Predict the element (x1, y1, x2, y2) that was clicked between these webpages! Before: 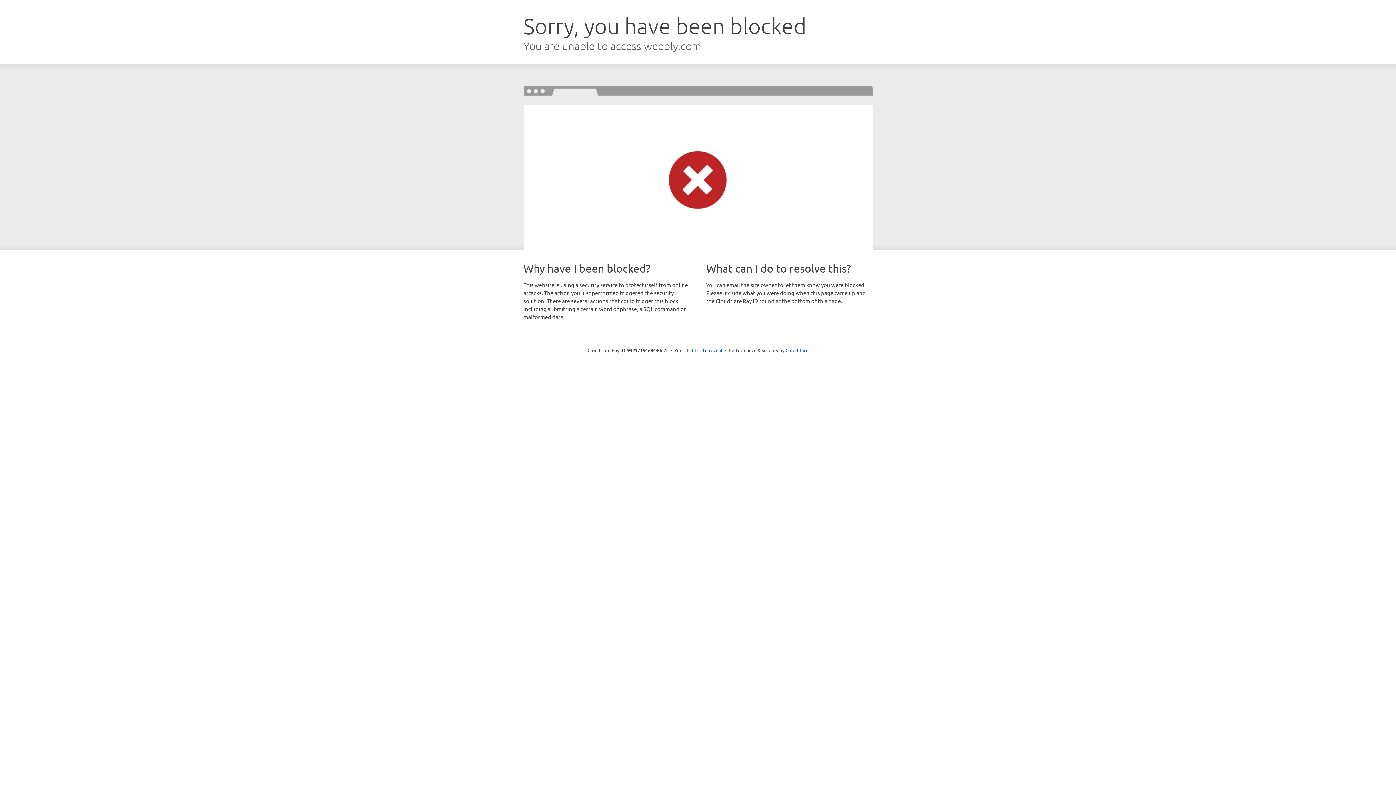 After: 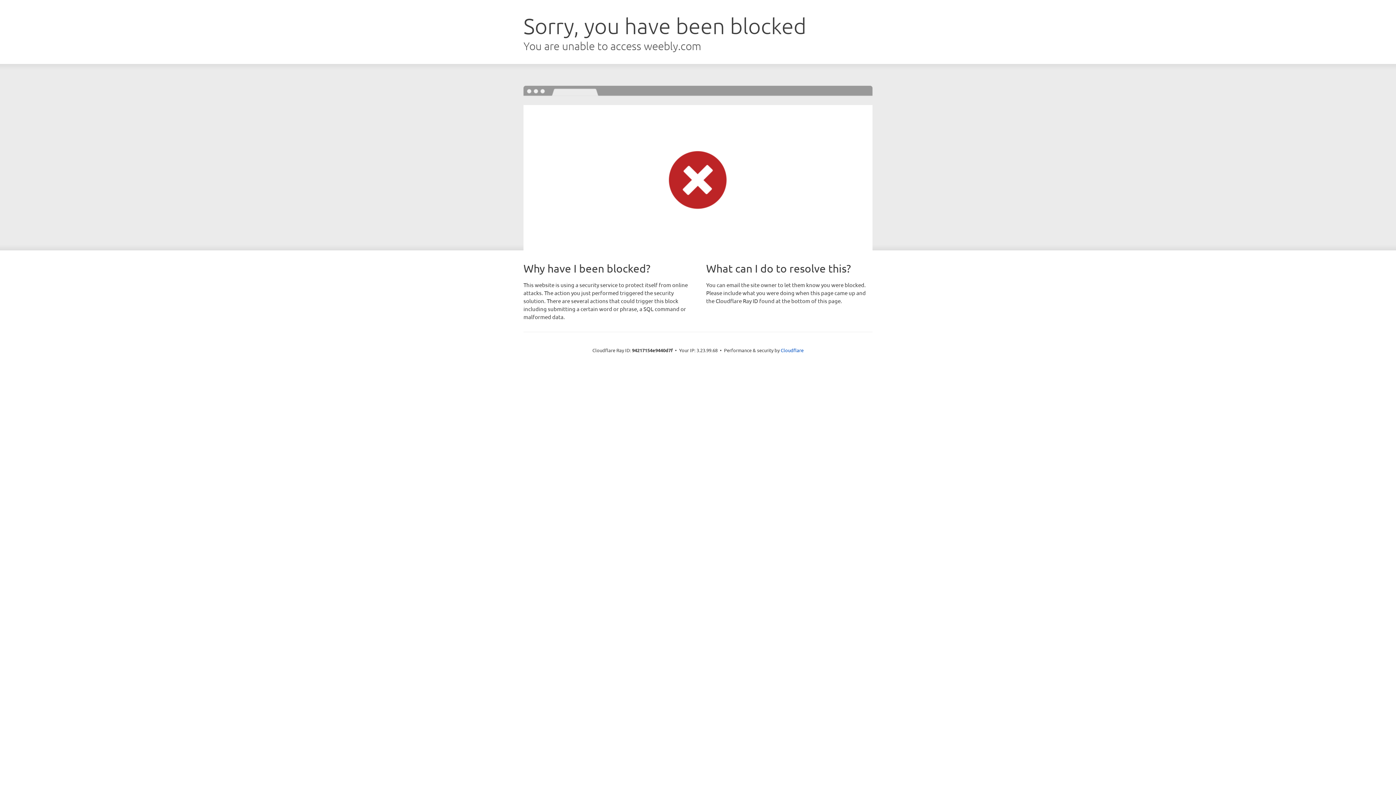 Action: label: Click to reveal bbox: (692, 346, 722, 353)